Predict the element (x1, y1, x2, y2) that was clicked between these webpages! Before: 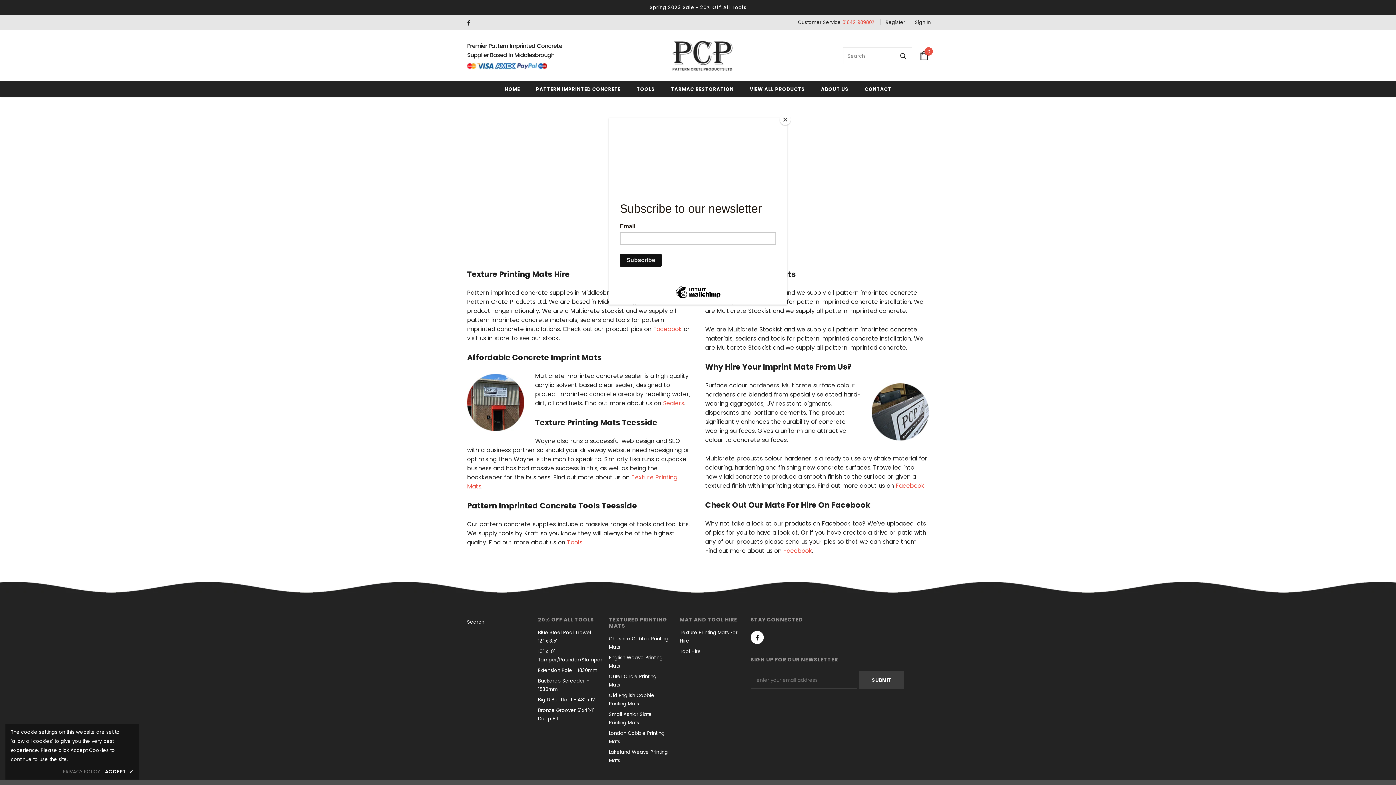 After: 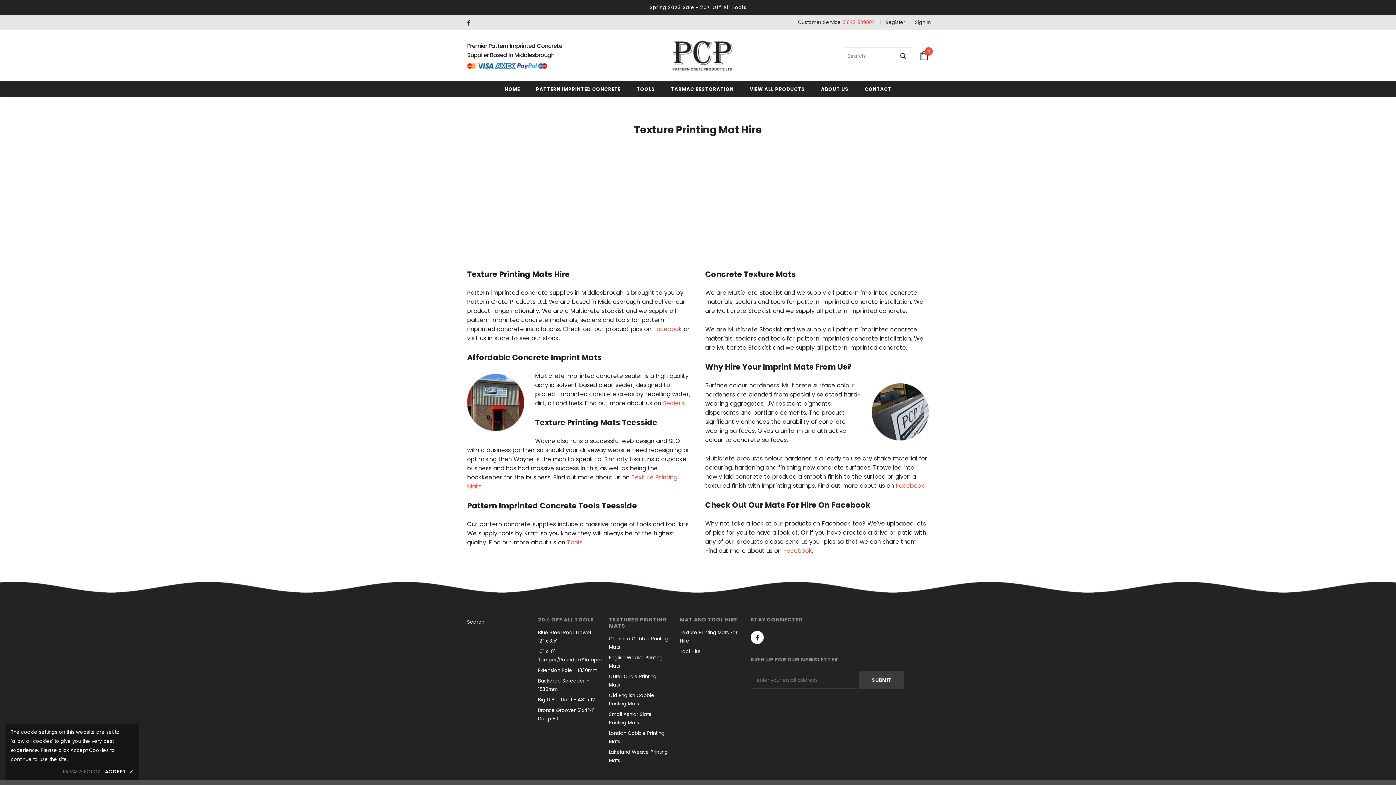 Action: bbox: (780, 114, 790, 125) label: Close